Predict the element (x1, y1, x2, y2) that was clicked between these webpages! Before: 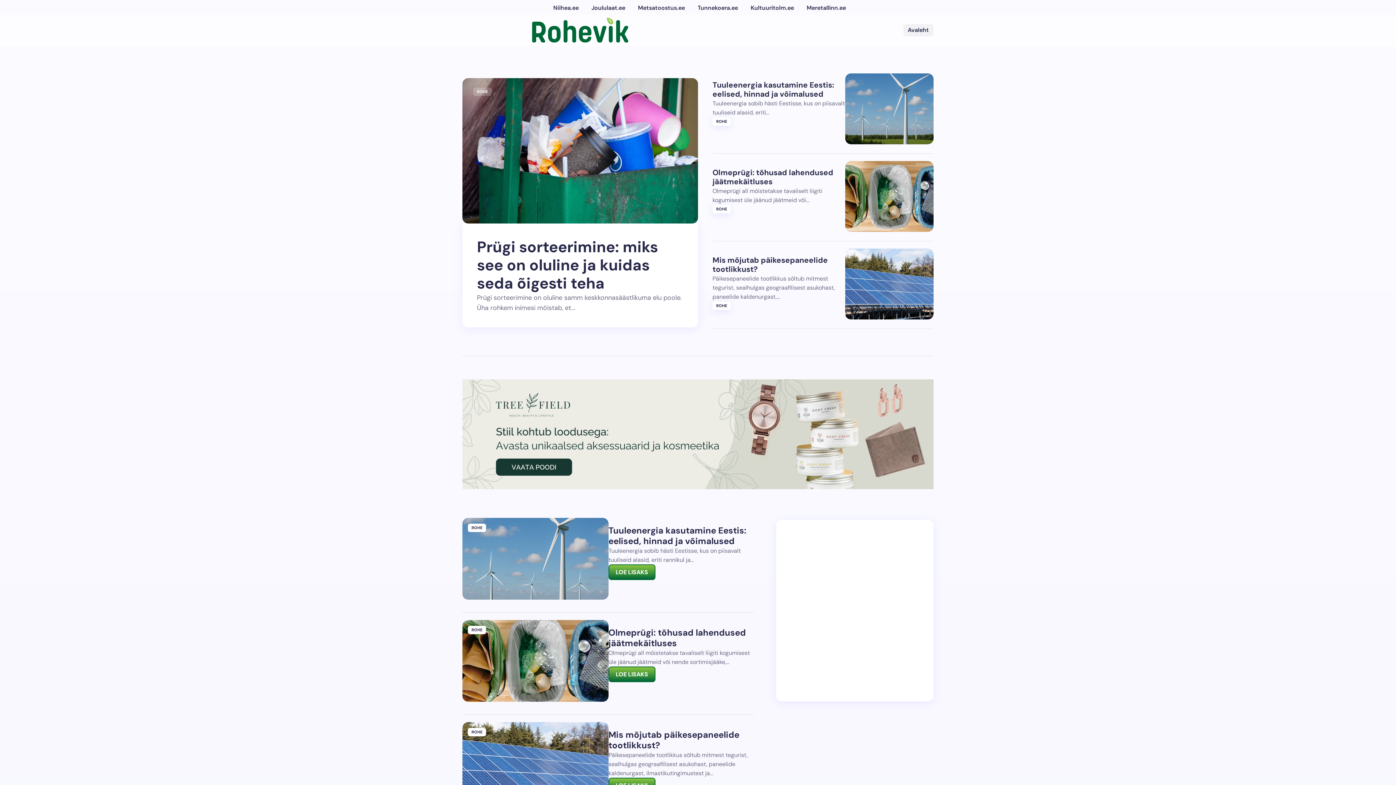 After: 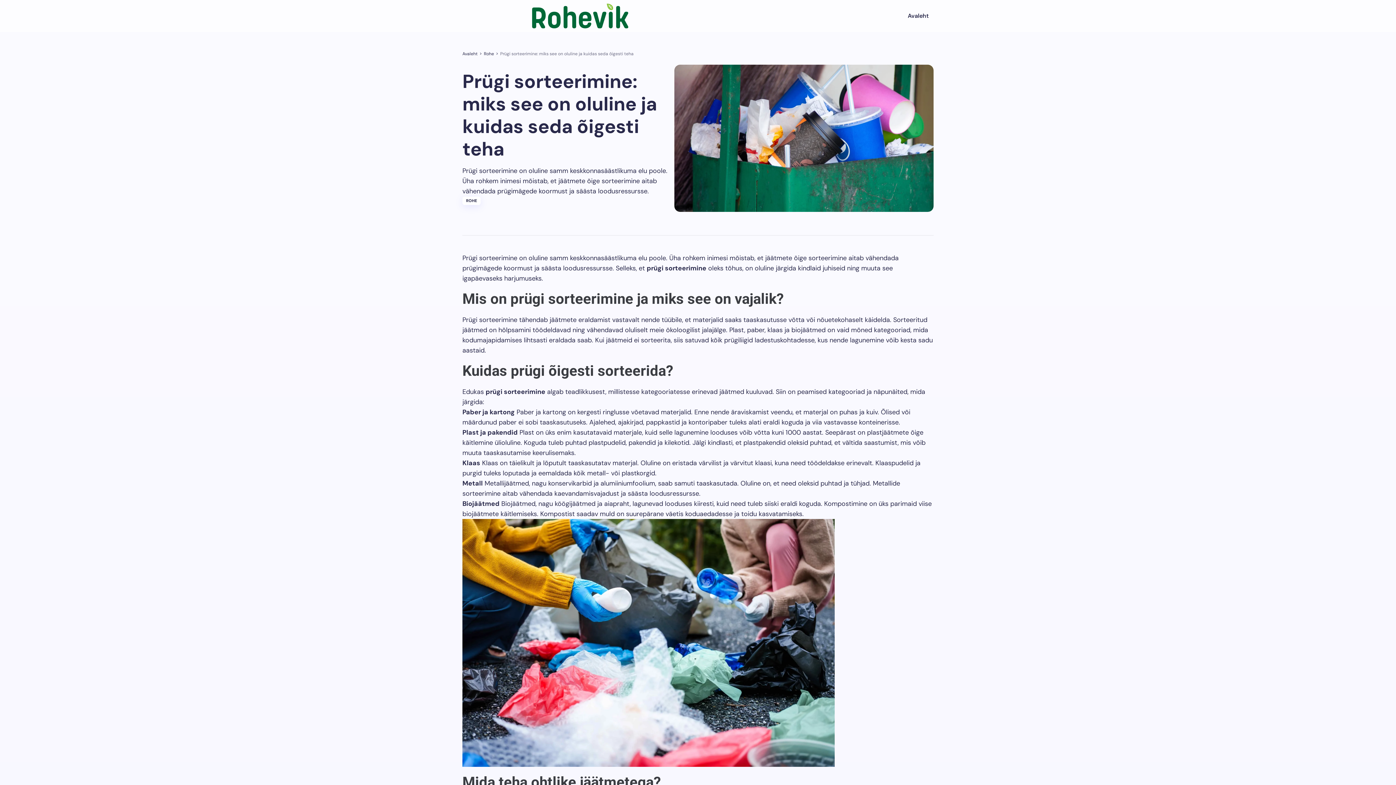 Action: label: Prügi sorteerimine: miks see on oluline ja kuidas seda õigesti teha bbox: (477, 238, 683, 292)